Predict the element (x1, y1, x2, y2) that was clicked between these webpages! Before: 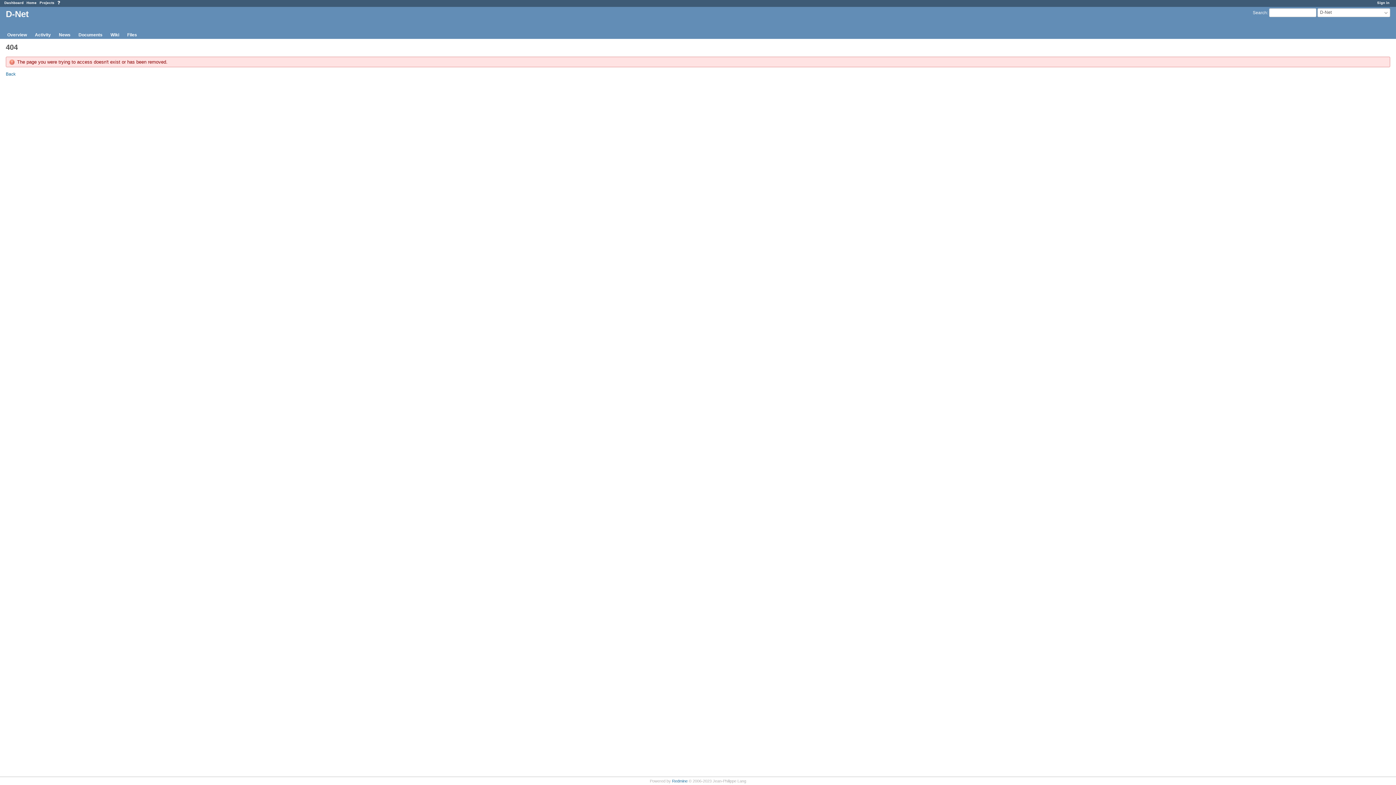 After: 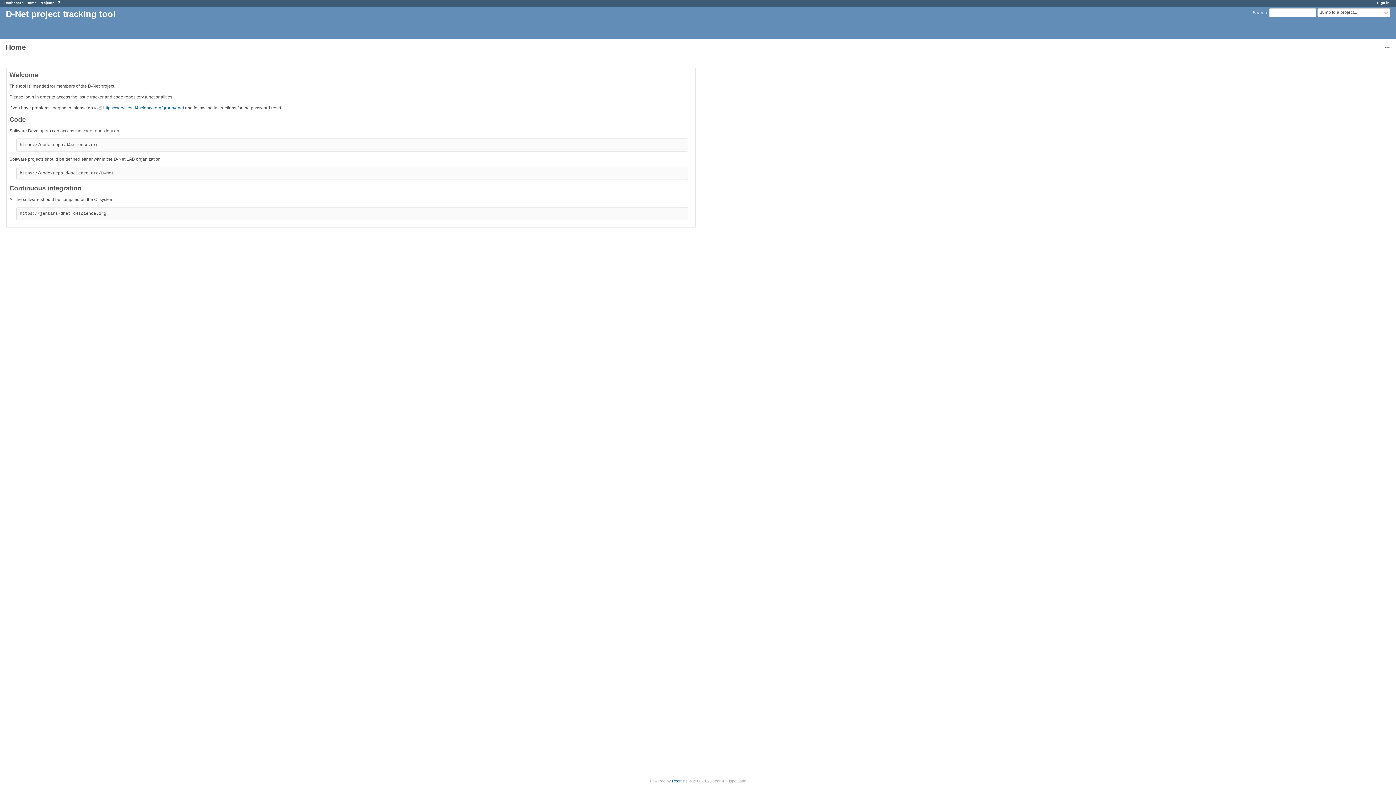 Action: label: Home bbox: (26, 0, 36, 4)